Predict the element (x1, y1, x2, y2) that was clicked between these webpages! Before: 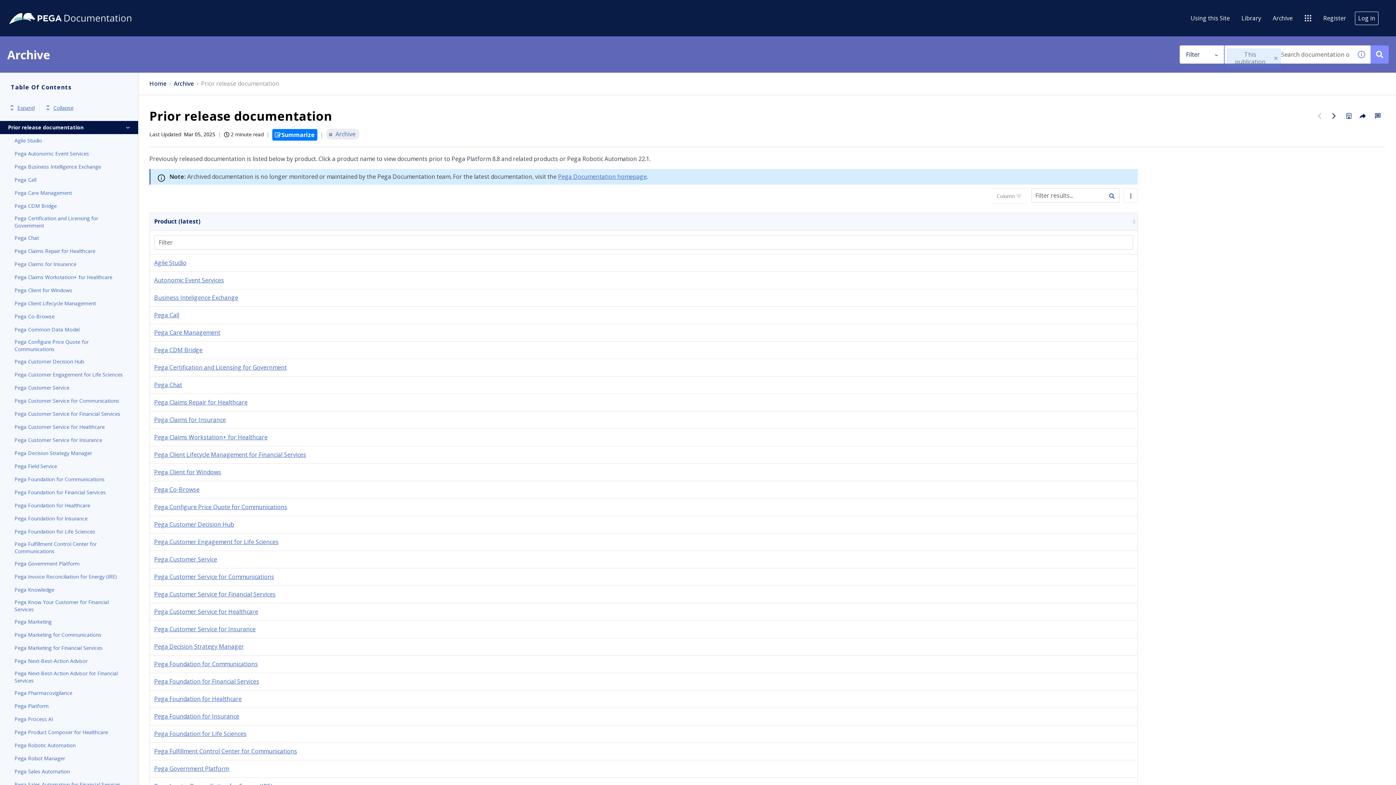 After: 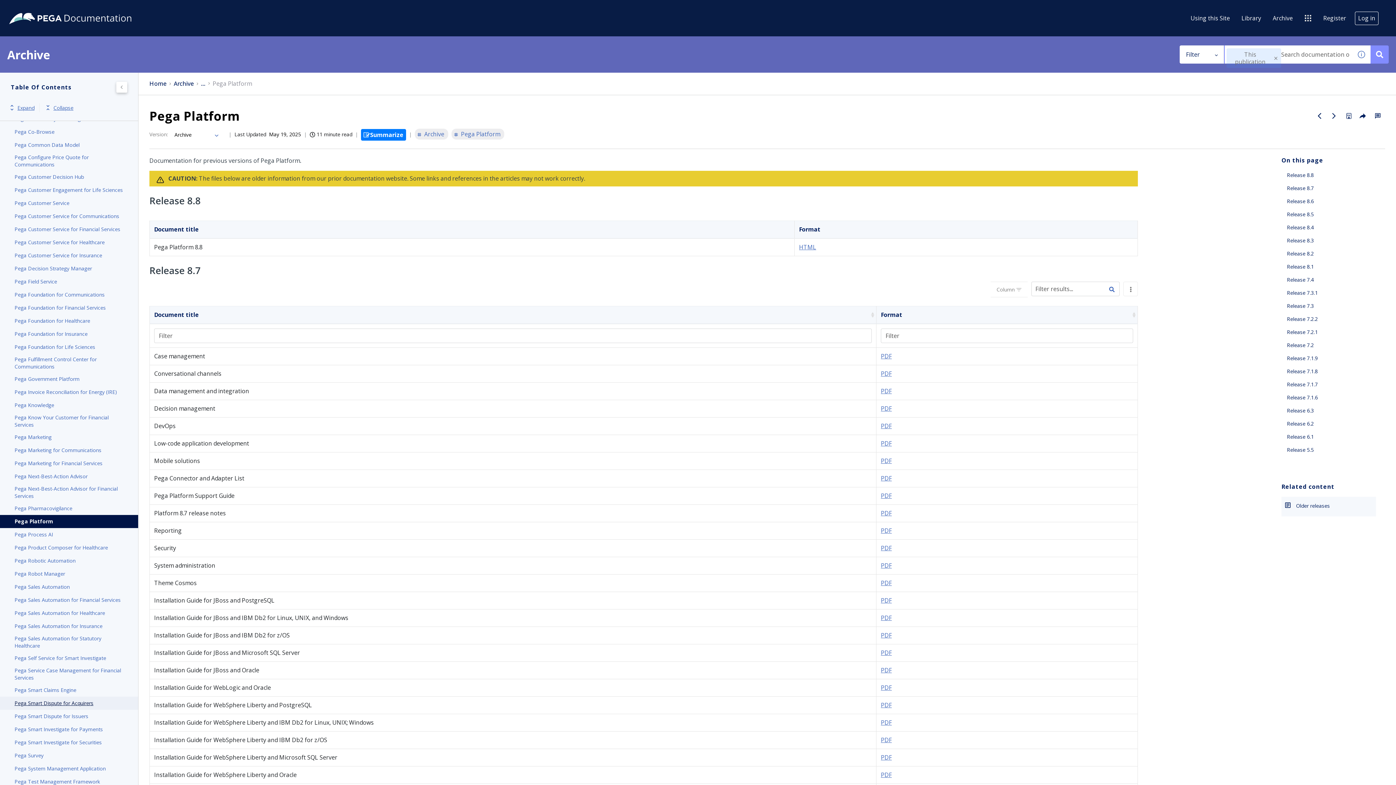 Action: label: Pega Platform bbox: (14, 702, 123, 710)